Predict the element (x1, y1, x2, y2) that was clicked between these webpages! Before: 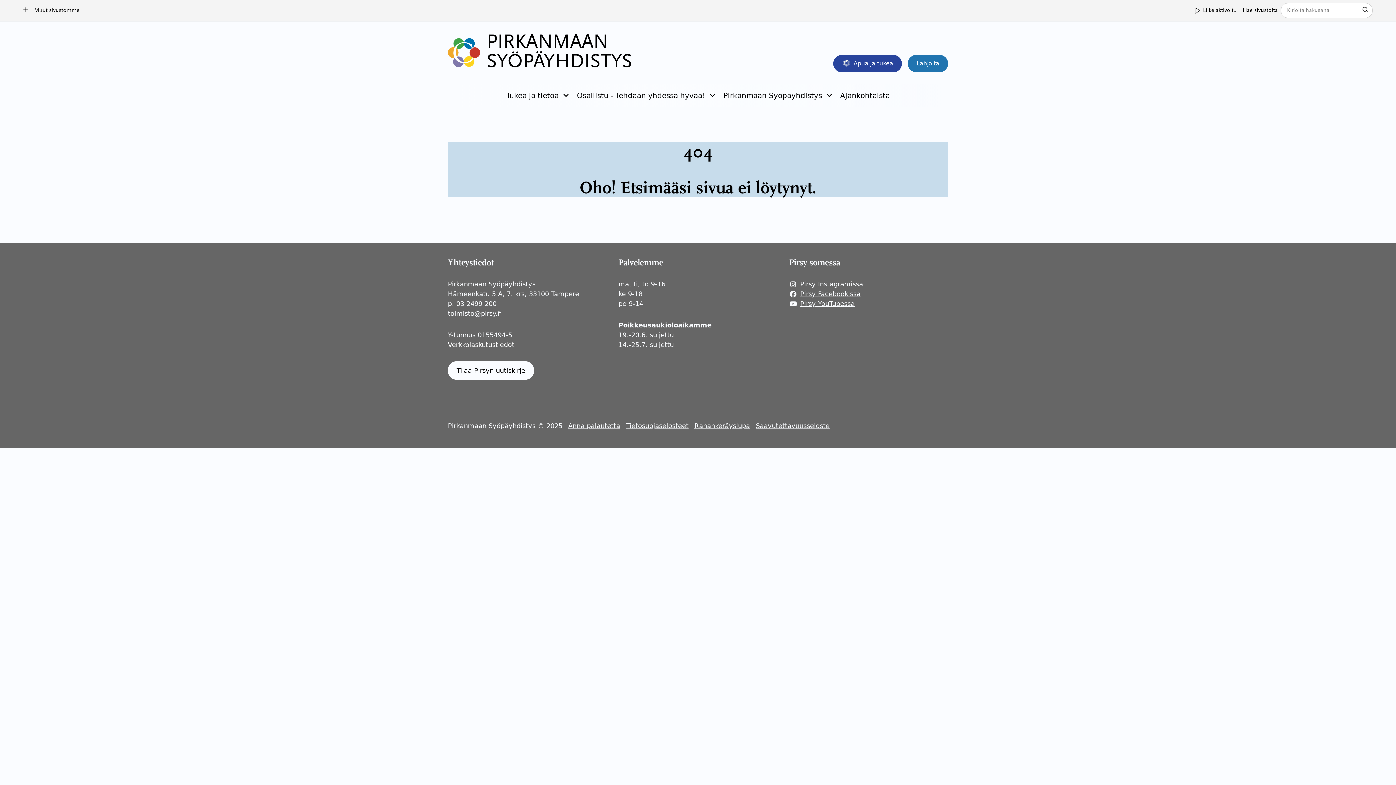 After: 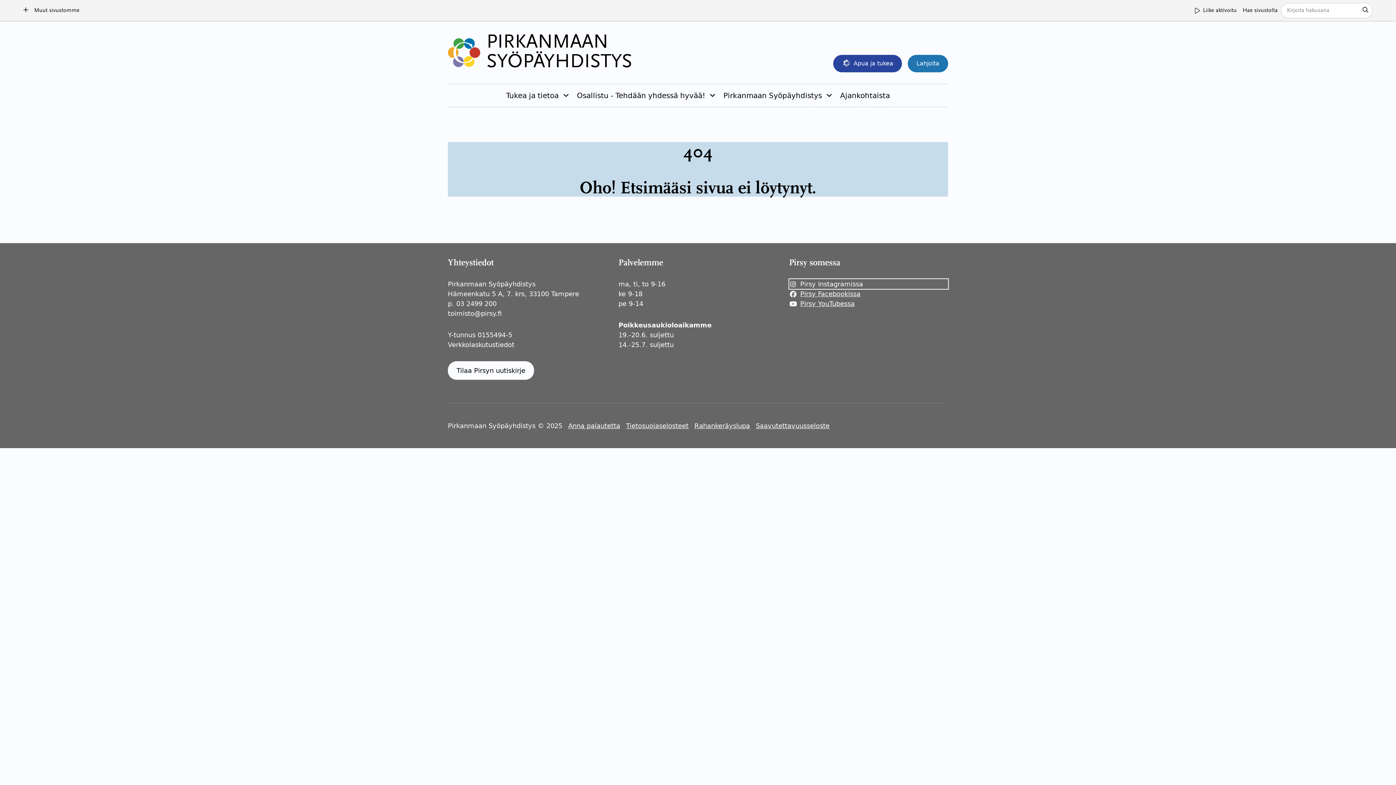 Action: label: Pirsy Instagramissa
Avautuu uuteen ikkunaan bbox: (789, 279, 948, 289)